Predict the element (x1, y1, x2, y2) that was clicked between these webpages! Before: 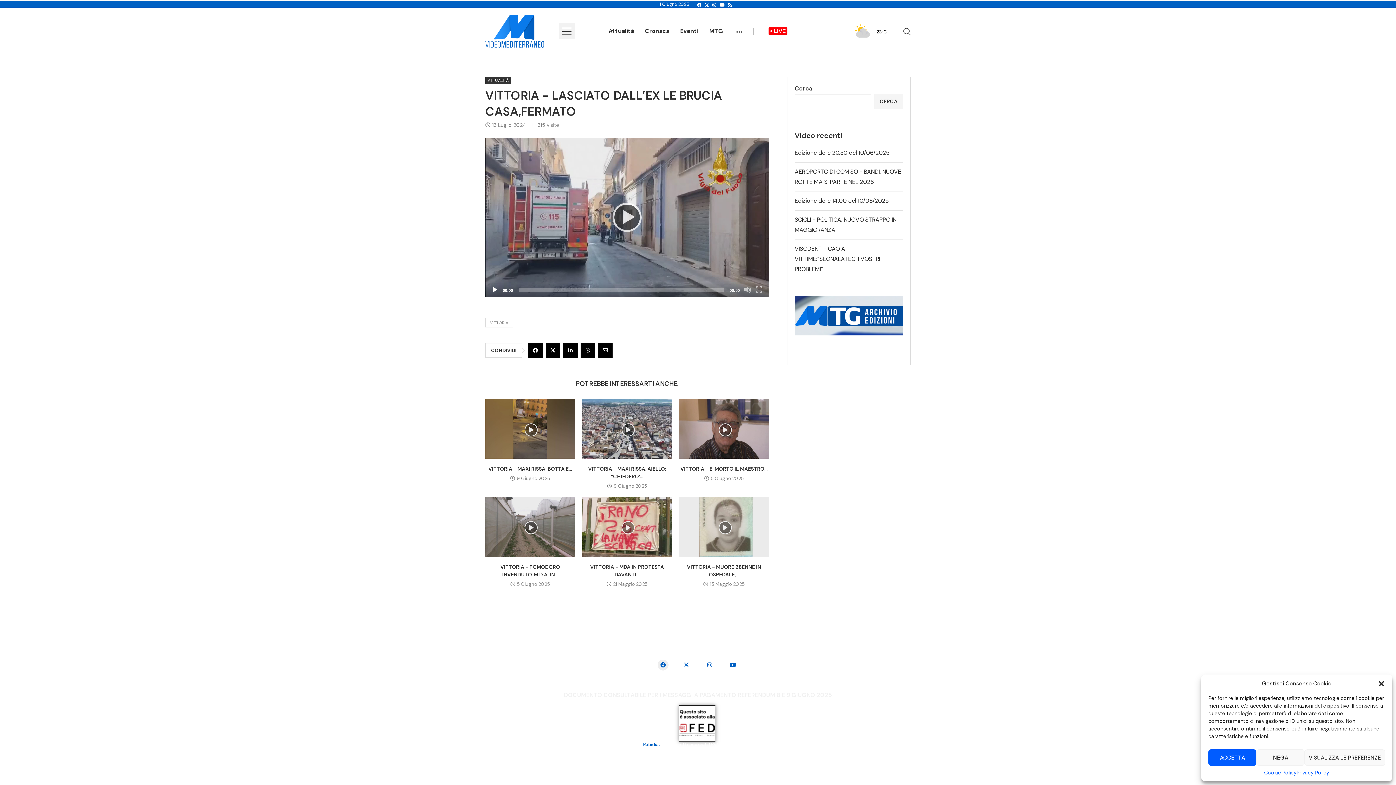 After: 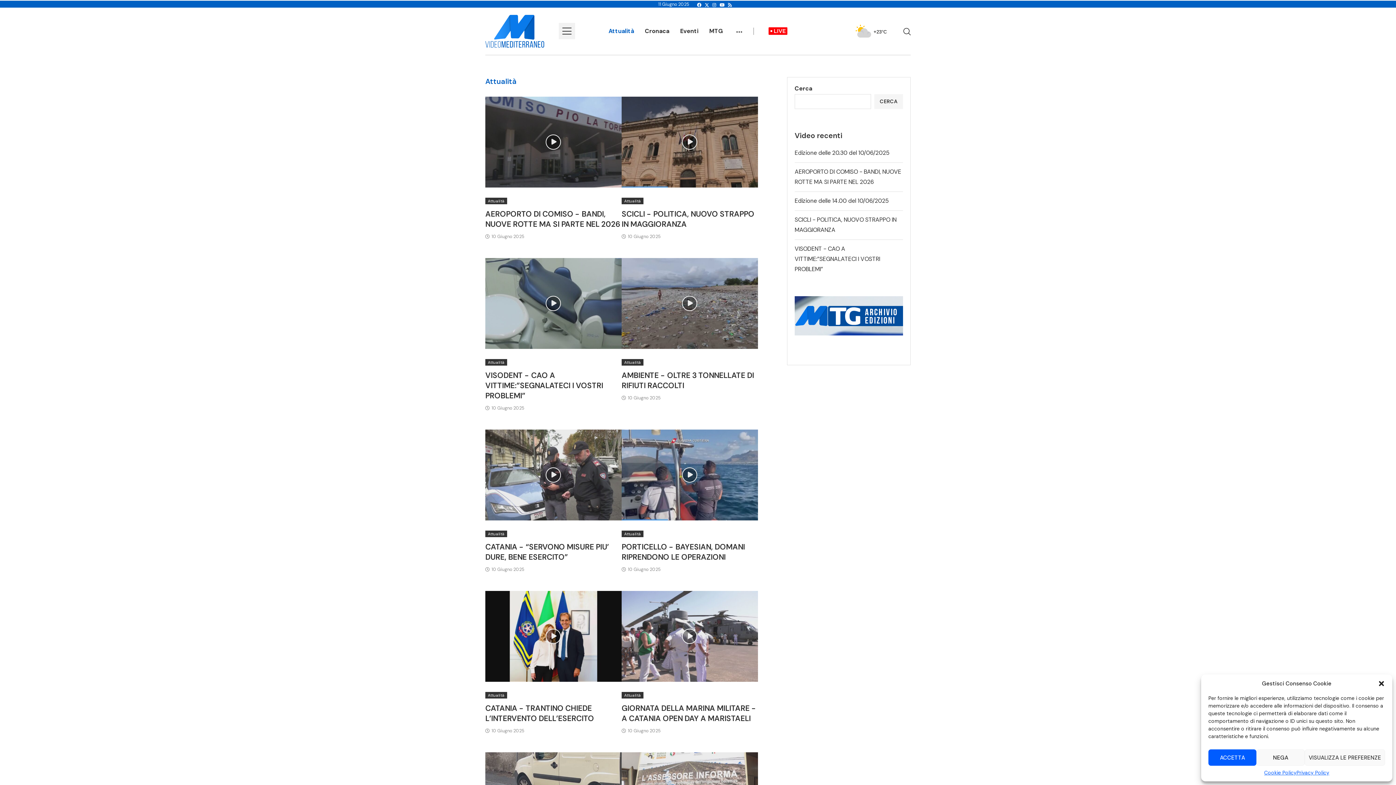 Action: label: ATTUALITÀ bbox: (485, 77, 511, 83)